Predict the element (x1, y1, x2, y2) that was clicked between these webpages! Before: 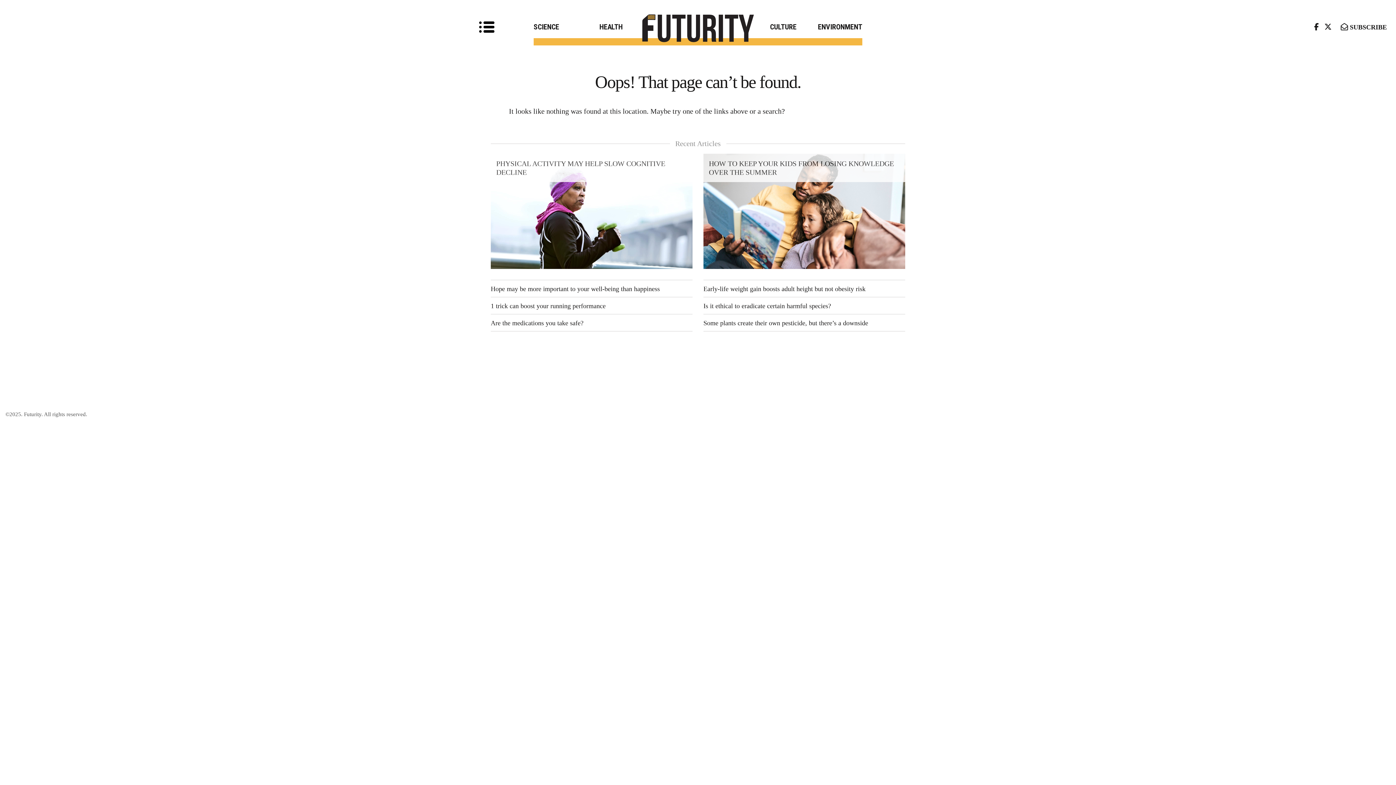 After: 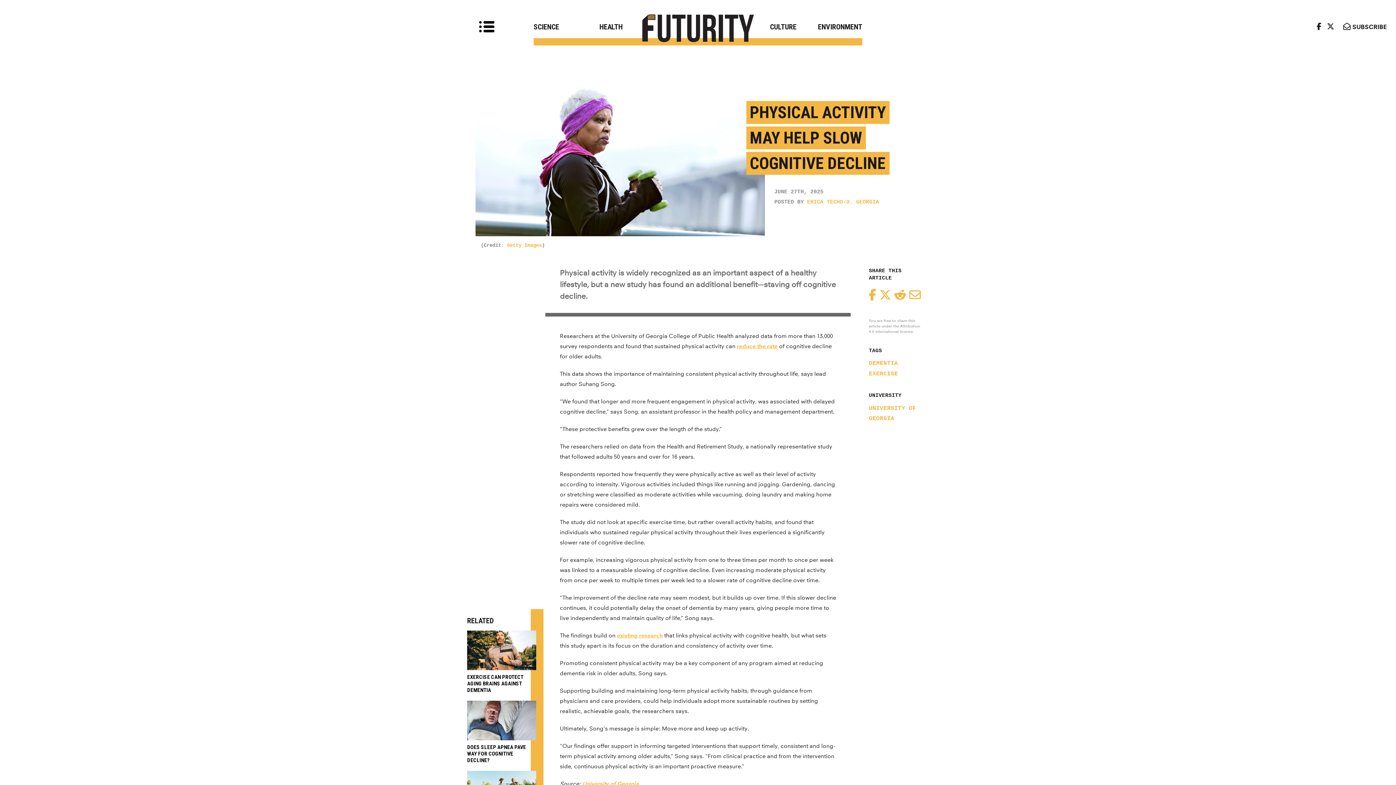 Action: label: PHYSICAL ACTIVITY MAY HELP SLOW COGNITIVE DECLINE bbox: (490, 153, 692, 269)